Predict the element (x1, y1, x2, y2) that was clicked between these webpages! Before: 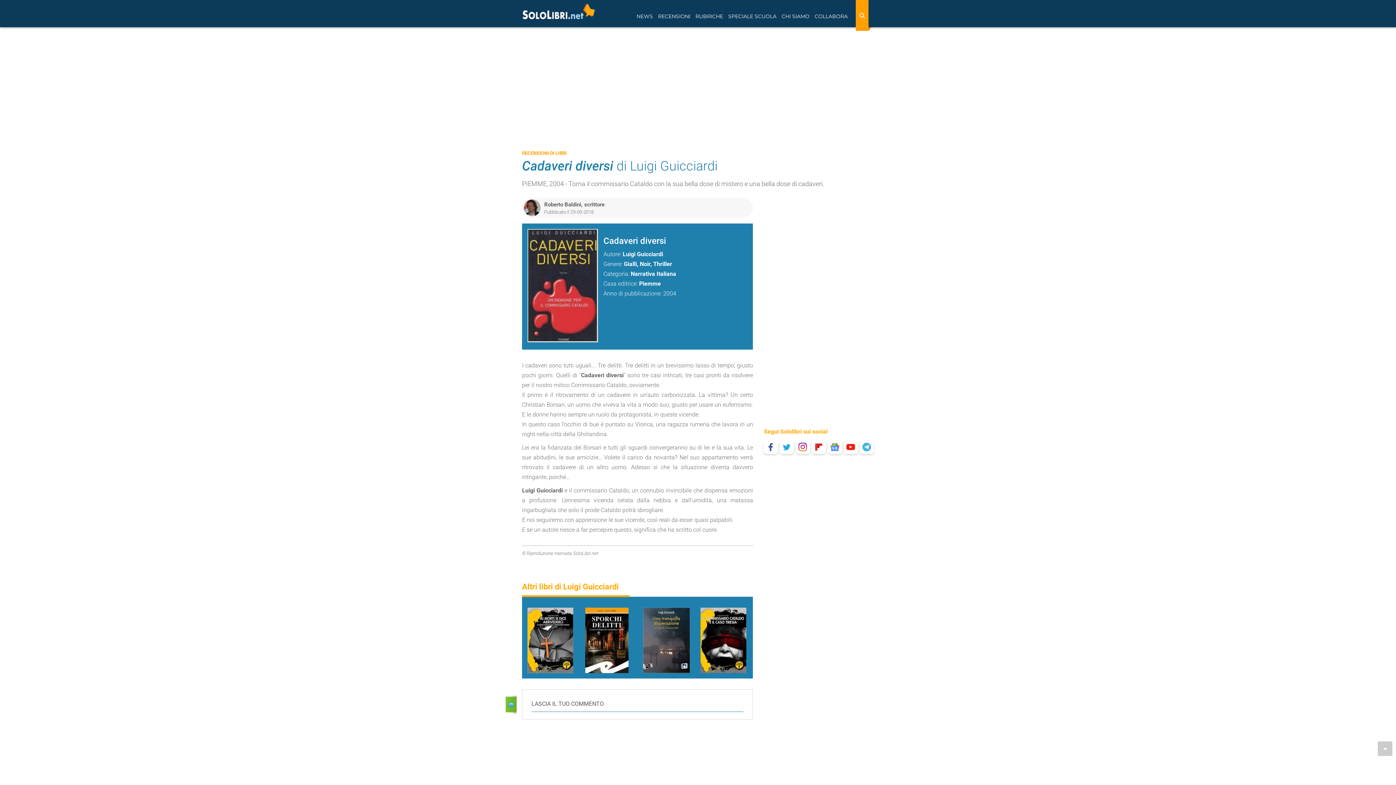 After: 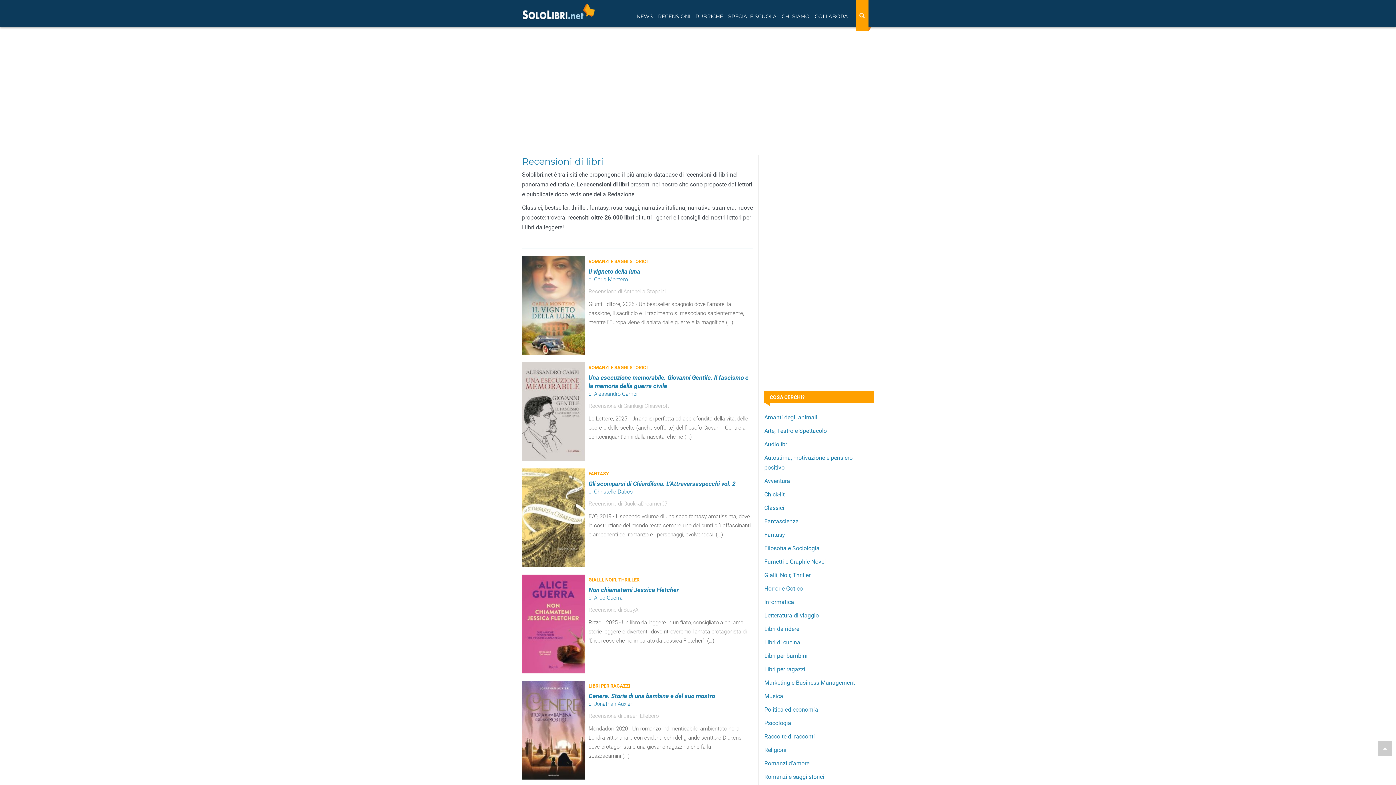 Action: label: RECENSIONI DI LIBRI bbox: (522, 150, 566, 156)